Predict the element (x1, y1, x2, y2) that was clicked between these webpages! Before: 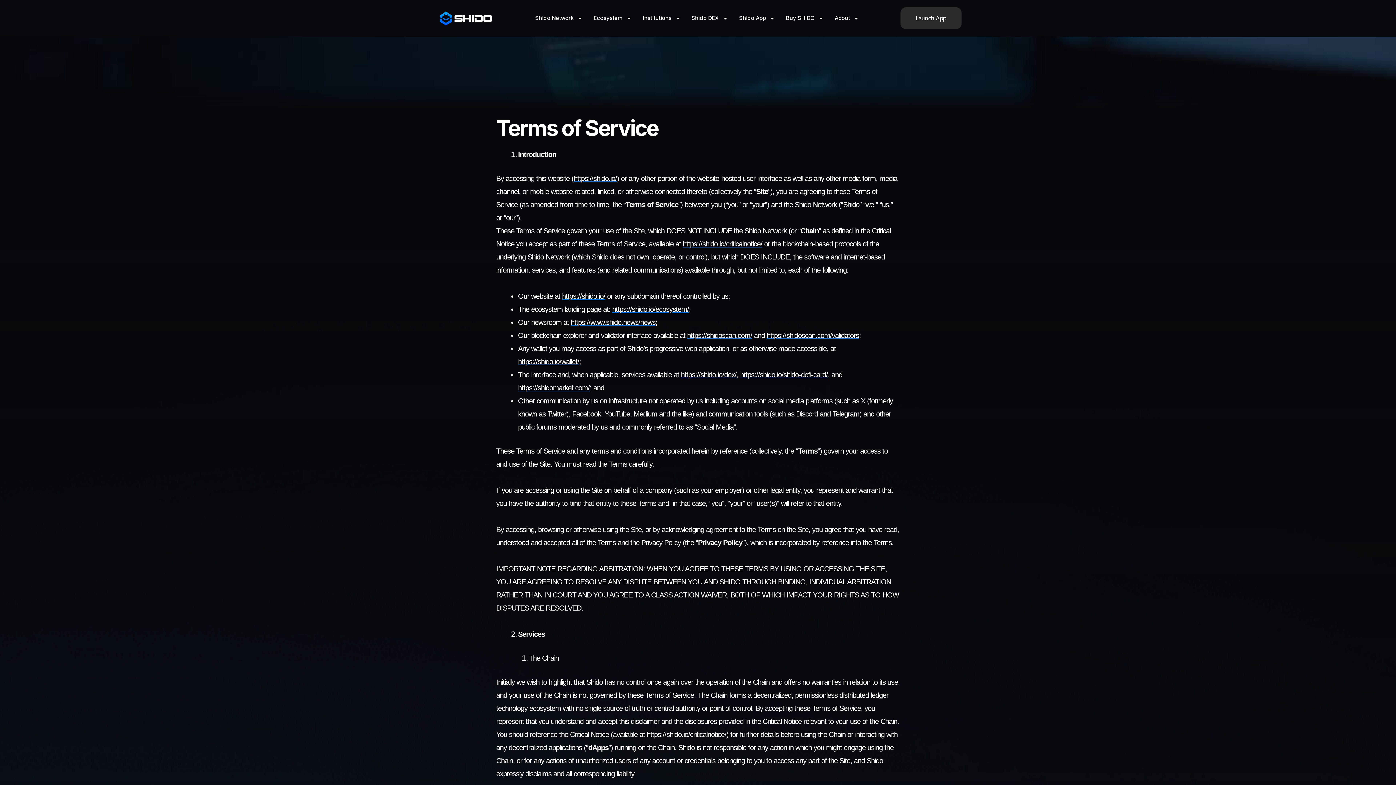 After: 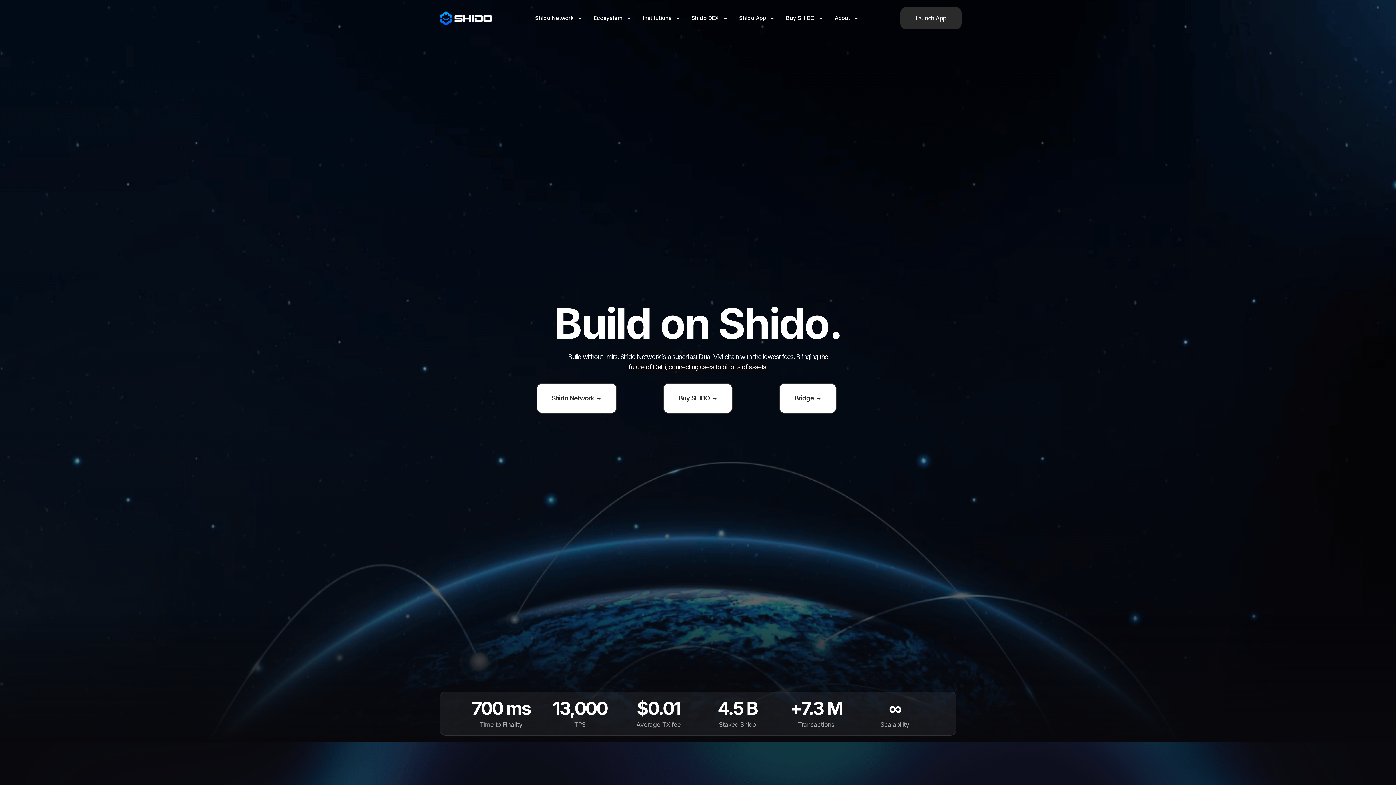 Action: label: https://shido.io/ bbox: (562, 291, 605, 300)